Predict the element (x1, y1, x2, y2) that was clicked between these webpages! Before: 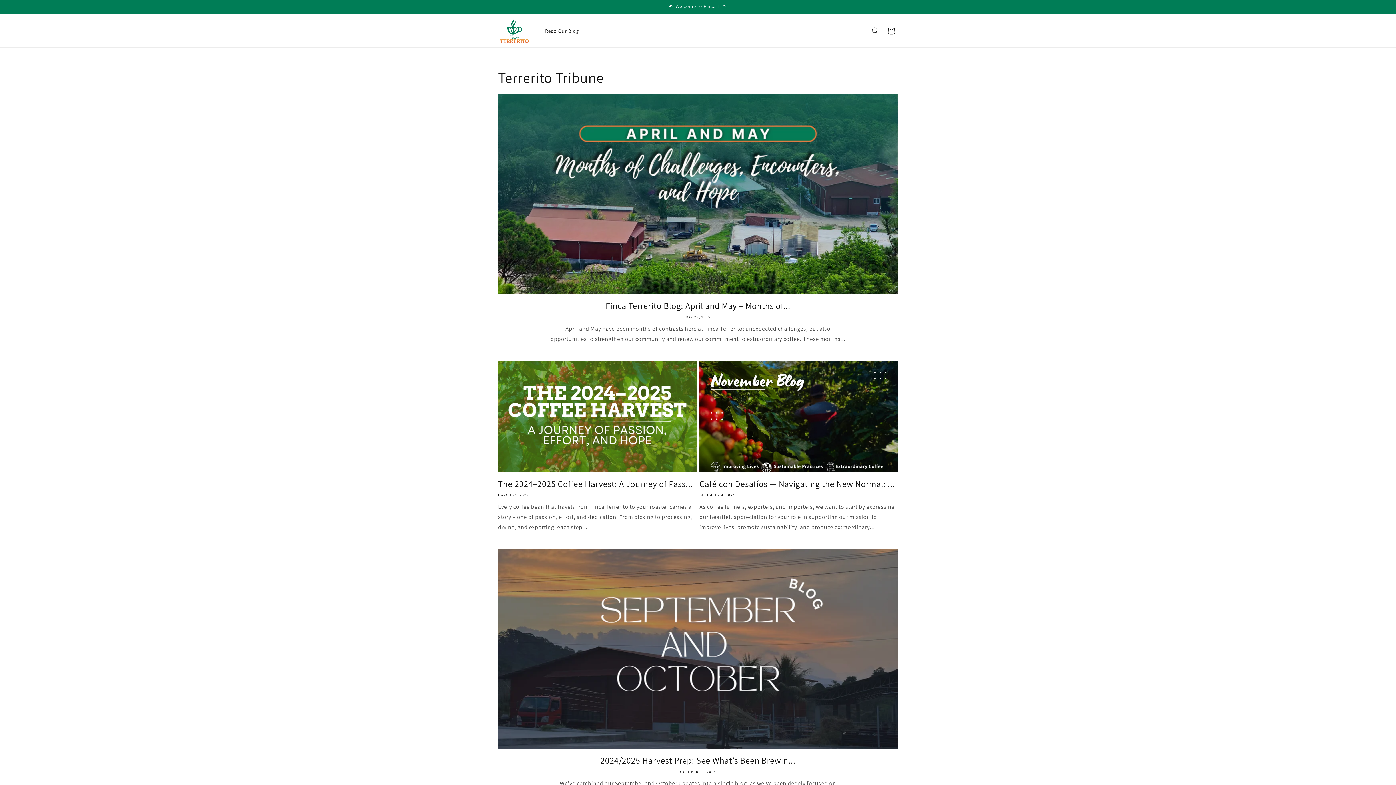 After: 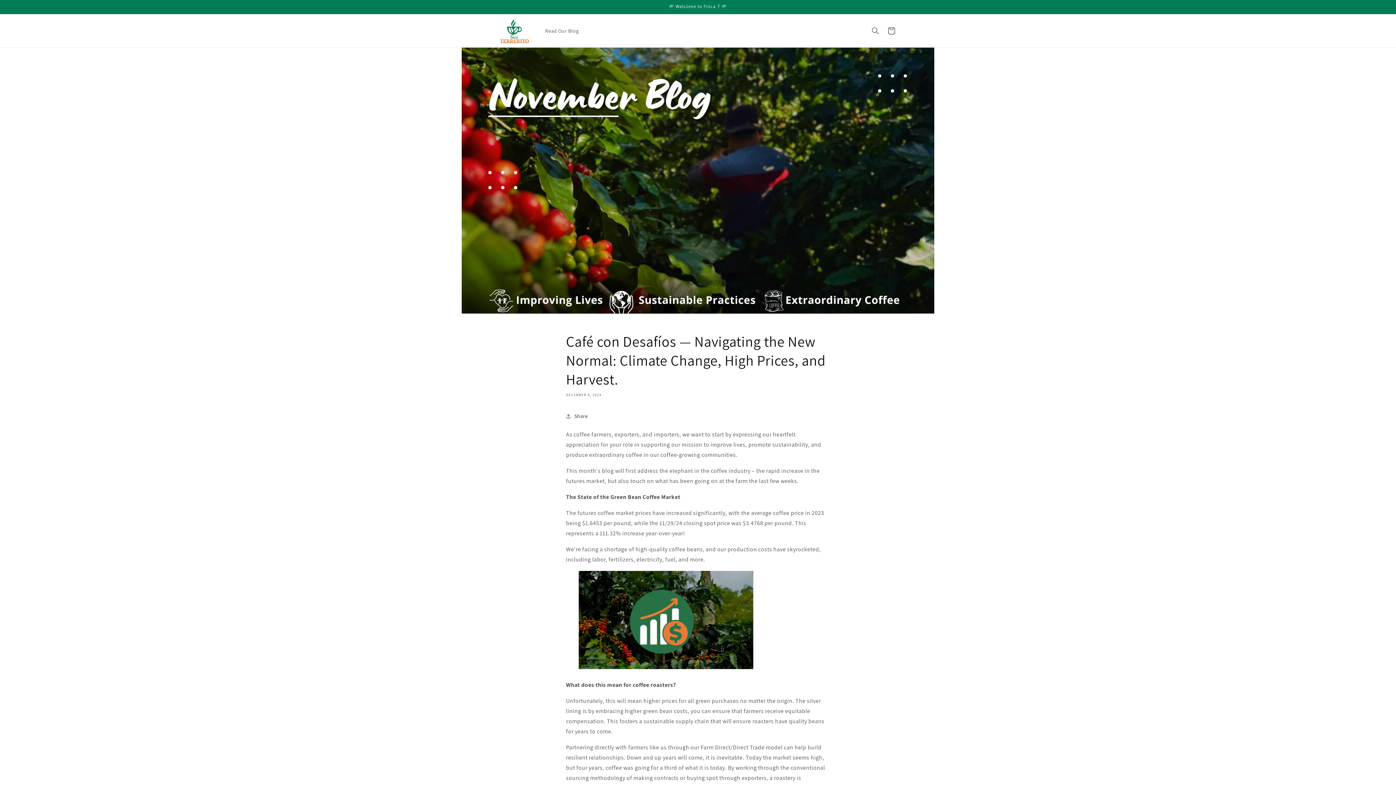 Action: bbox: (699, 478, 898, 489) label: Café con Desafíos — Navigating the New Normal: ...